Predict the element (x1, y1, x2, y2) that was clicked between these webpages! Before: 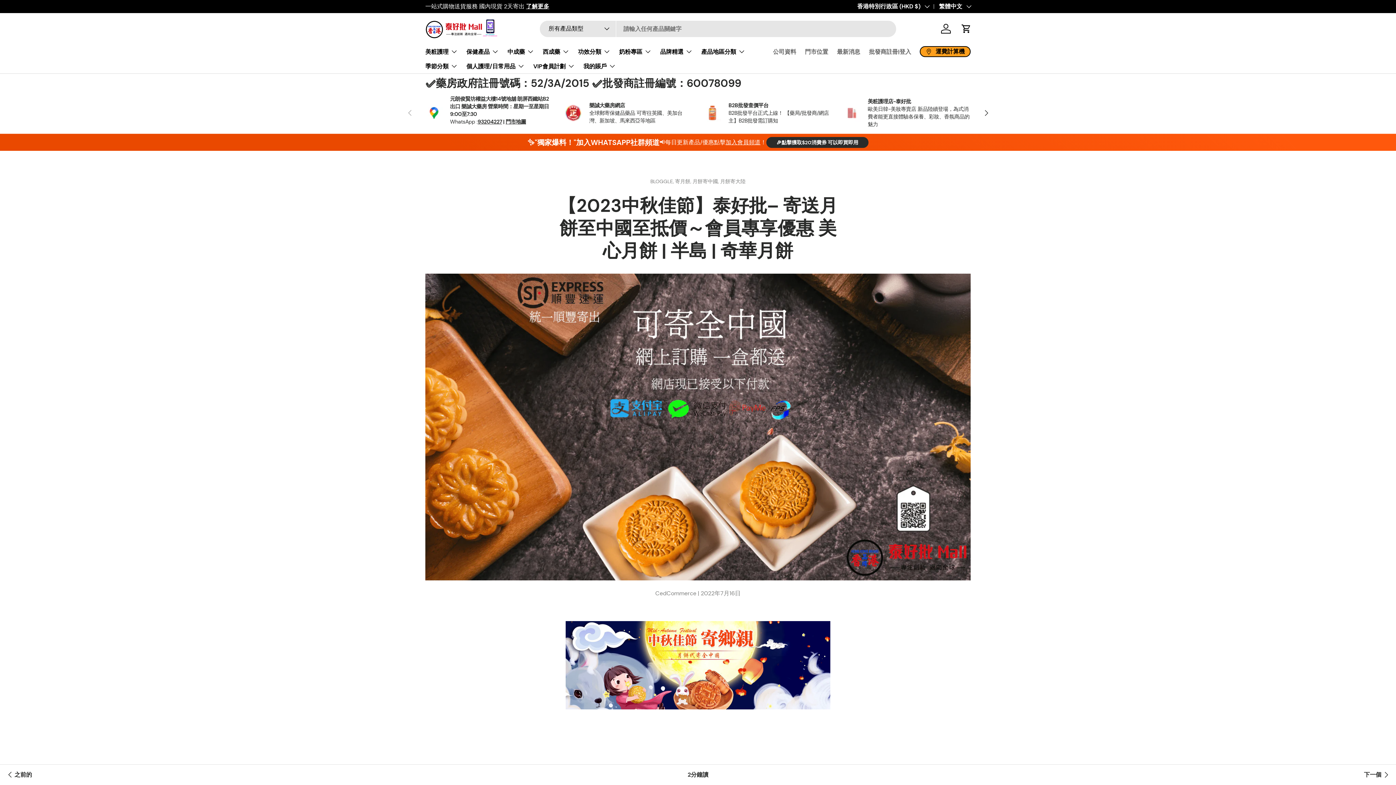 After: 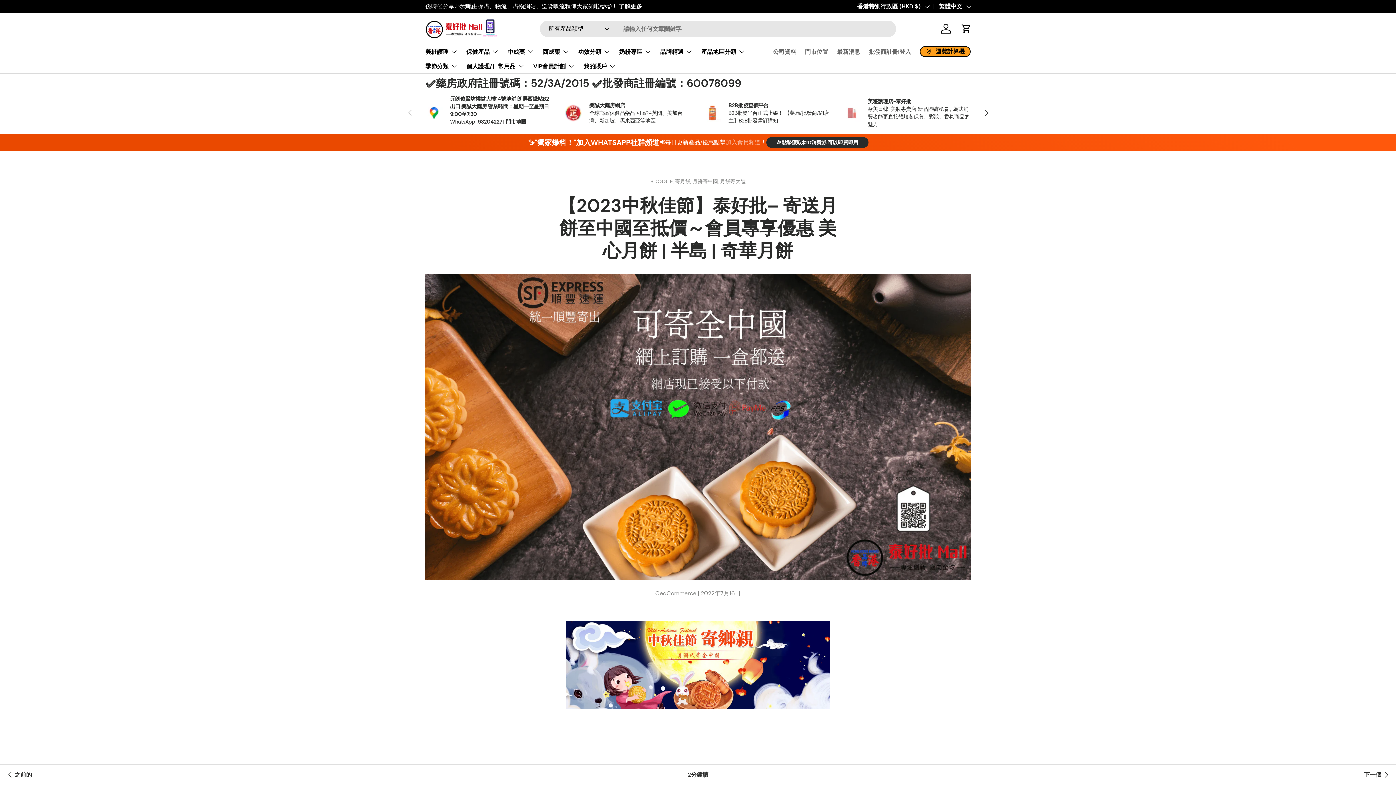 Action: label: 加入會員頻道 bbox: (725, 138, 760, 146)